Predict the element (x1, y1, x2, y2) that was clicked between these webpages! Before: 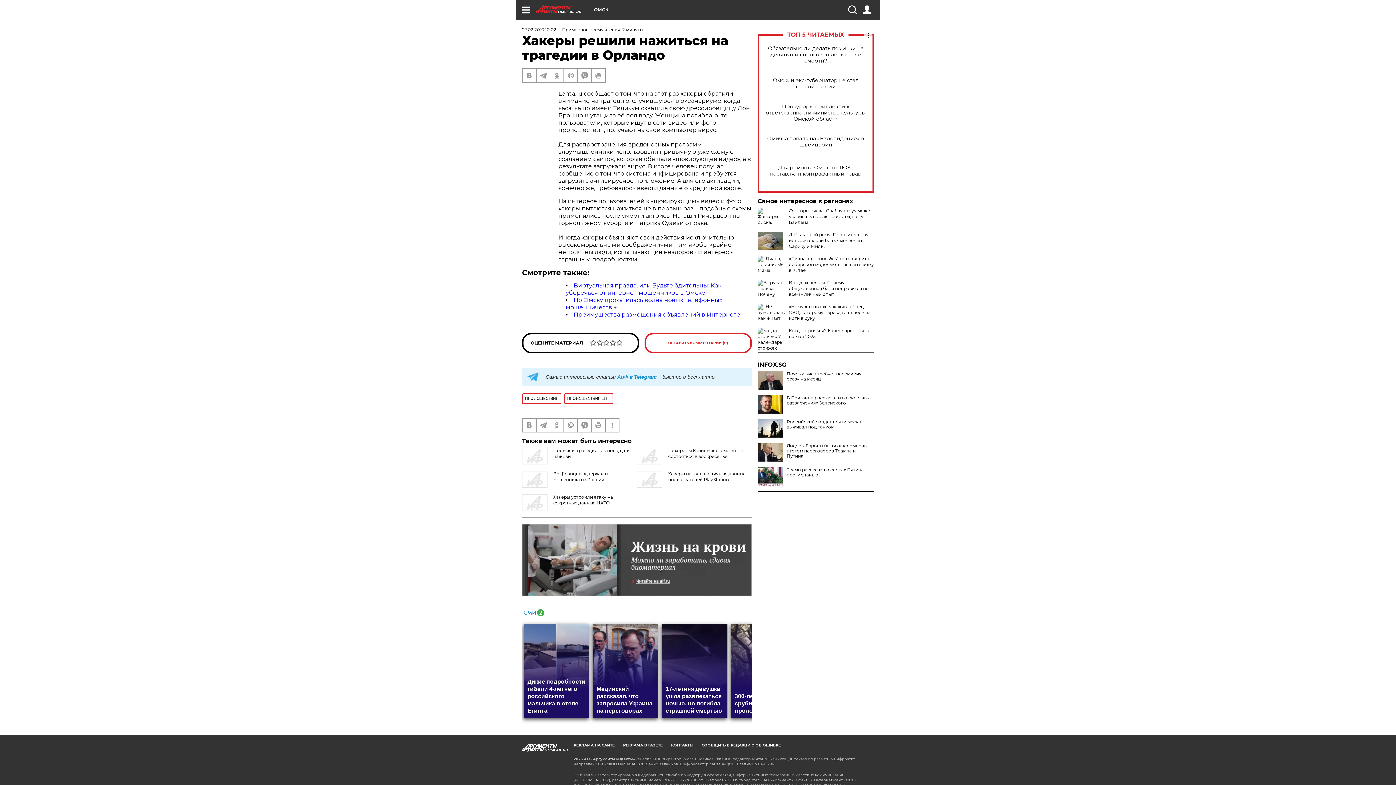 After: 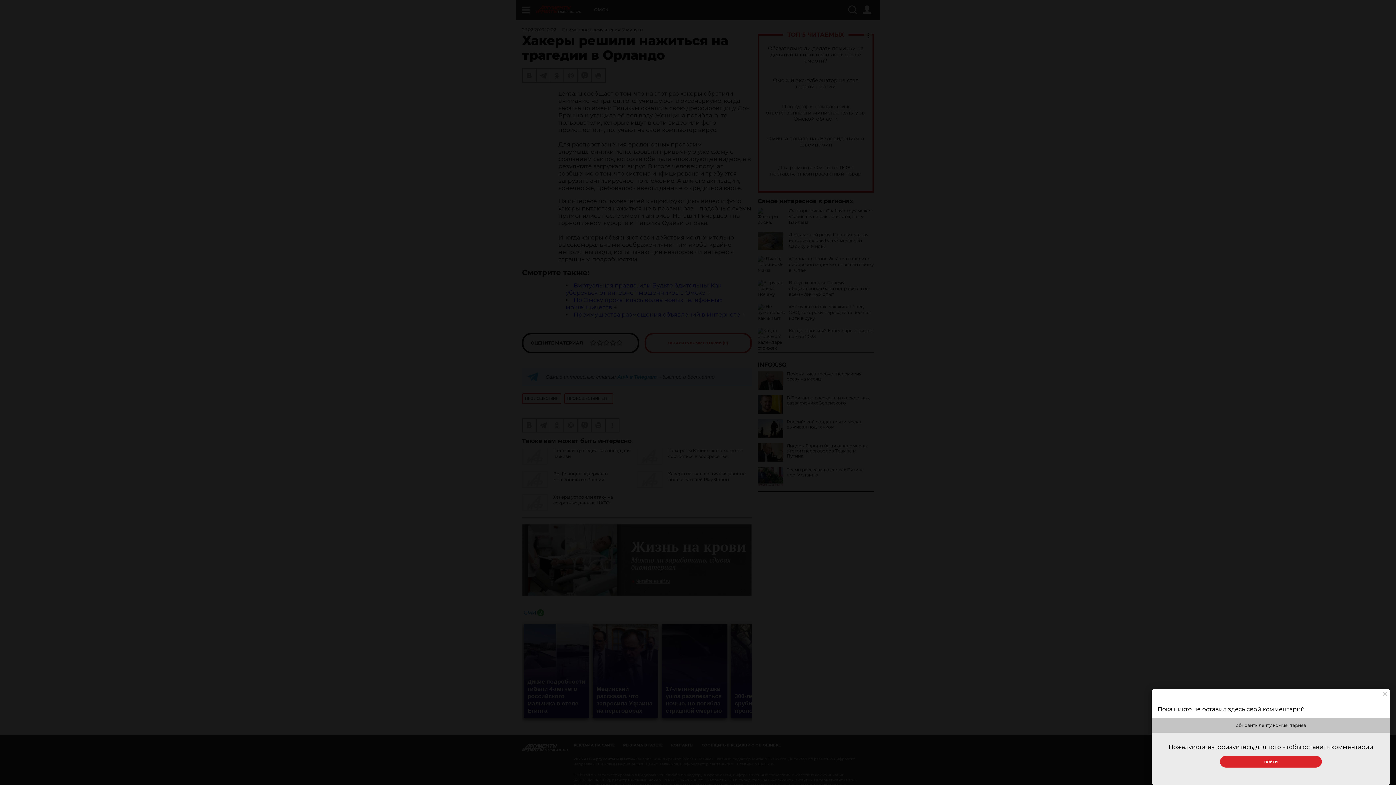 Action: label: ОСТАВИТЬ КОММЕНТАРИЙ (0) bbox: (644, 333, 752, 353)